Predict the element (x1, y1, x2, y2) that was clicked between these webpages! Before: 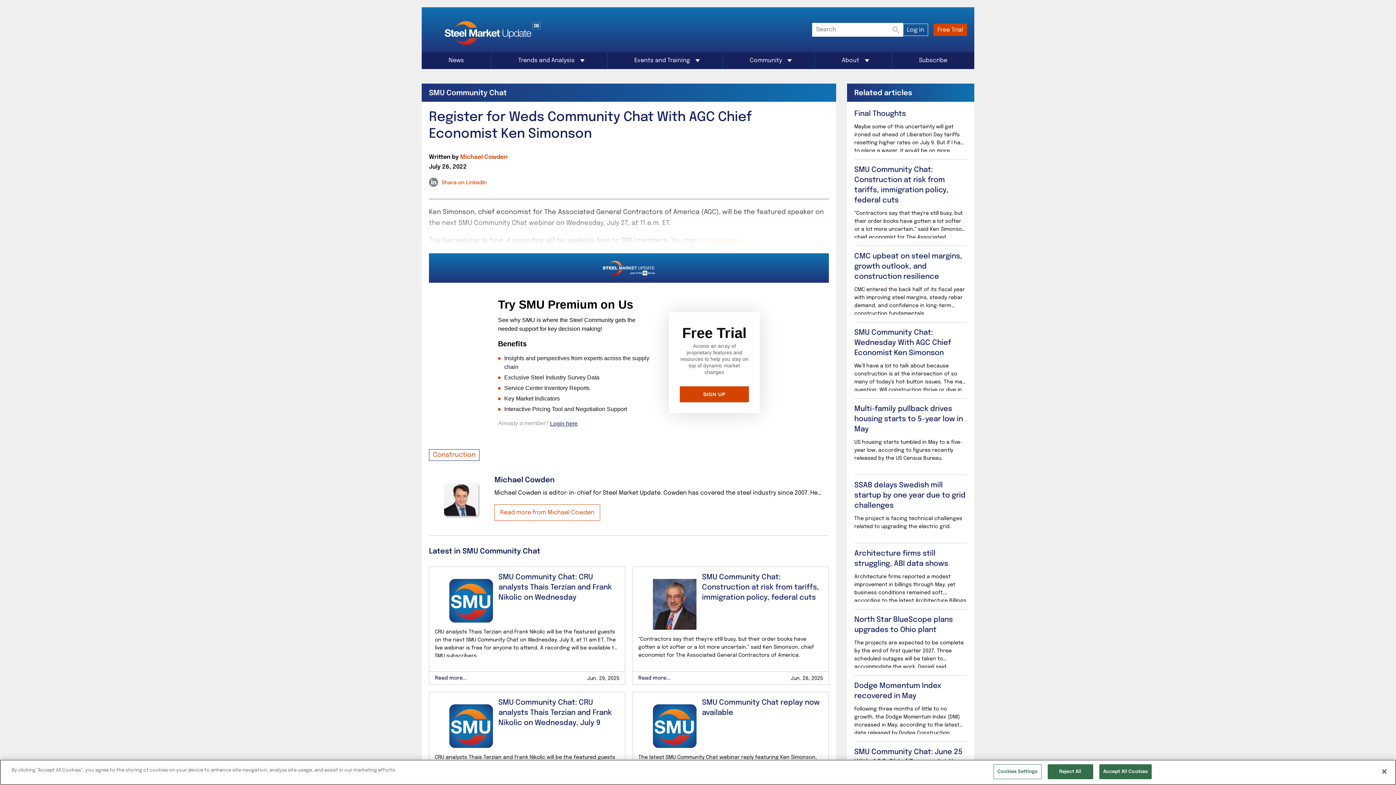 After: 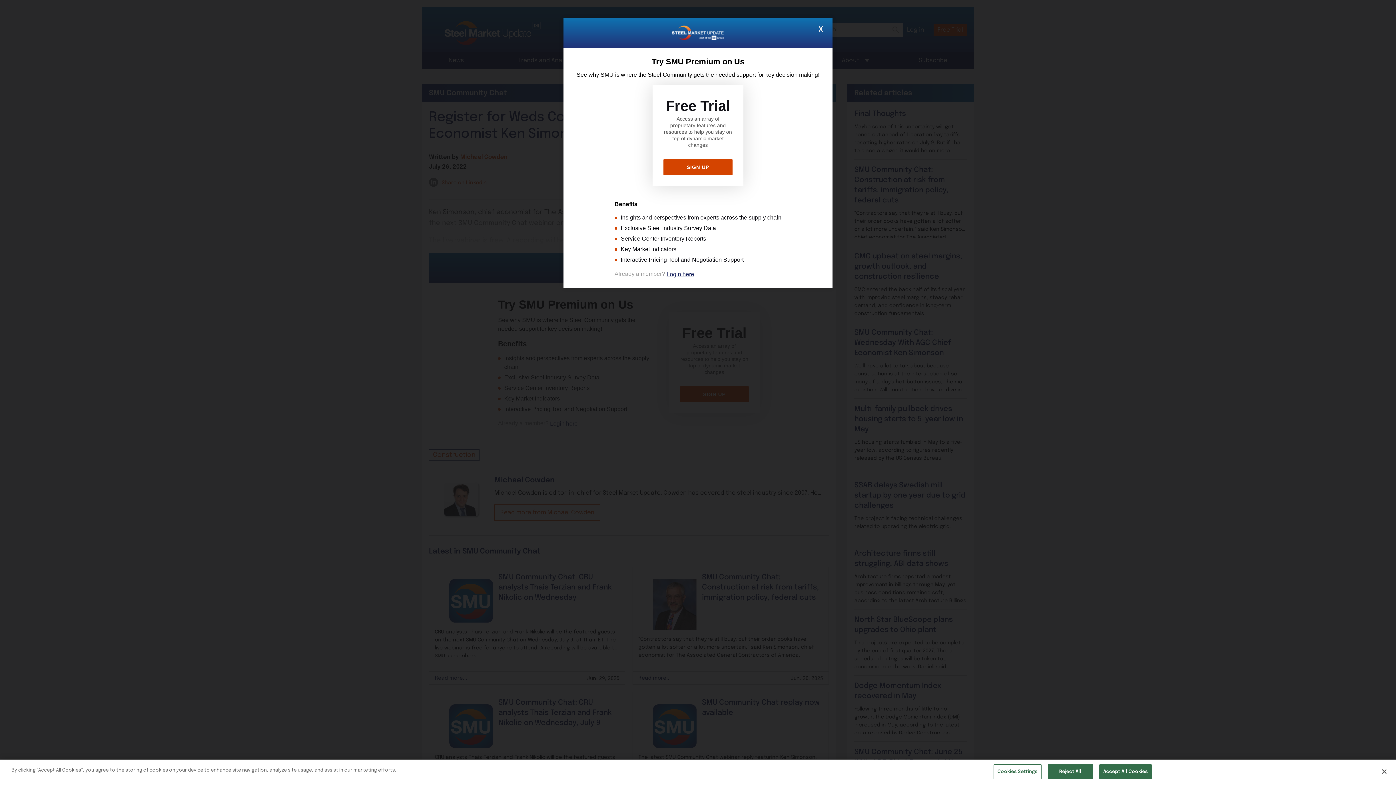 Action: label: Free Trial bbox: (934, 24, 966, 35)